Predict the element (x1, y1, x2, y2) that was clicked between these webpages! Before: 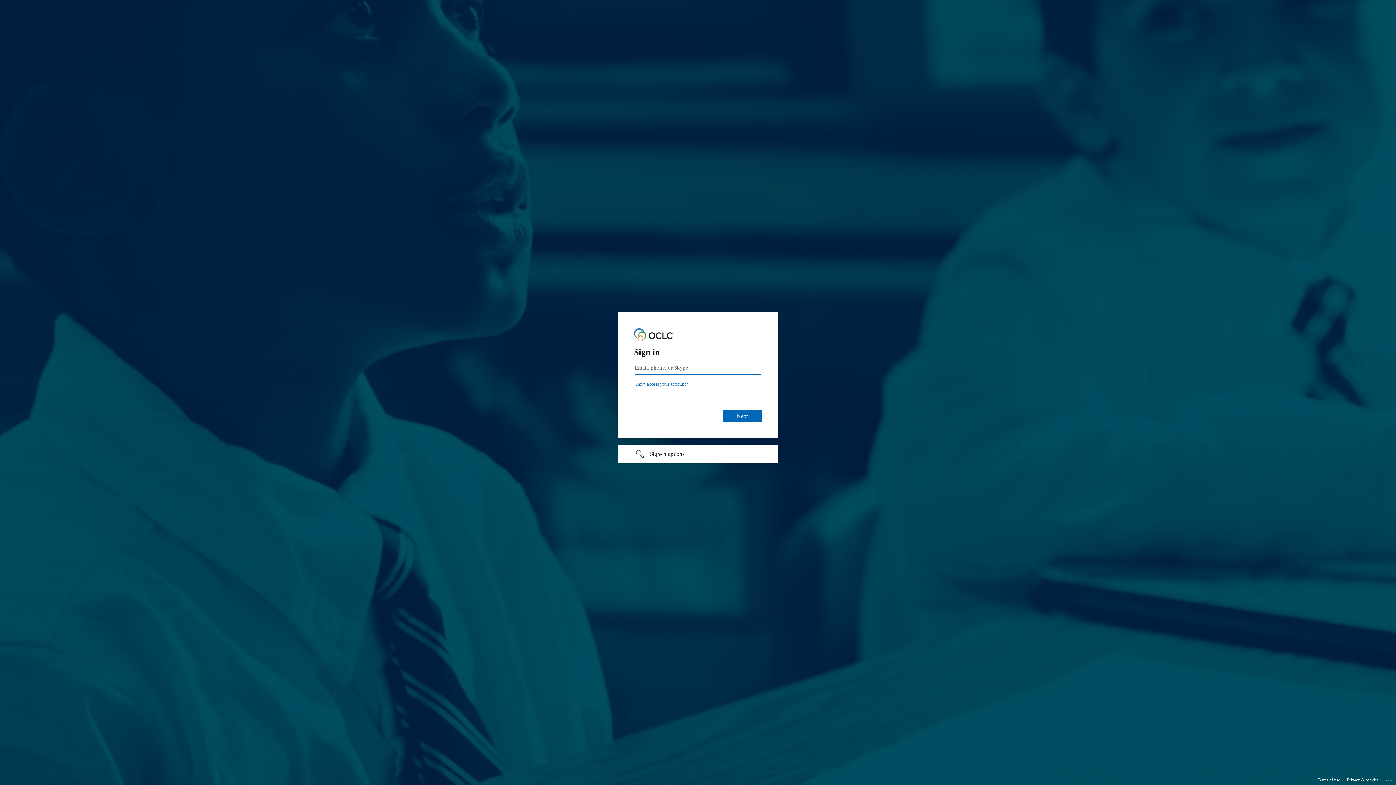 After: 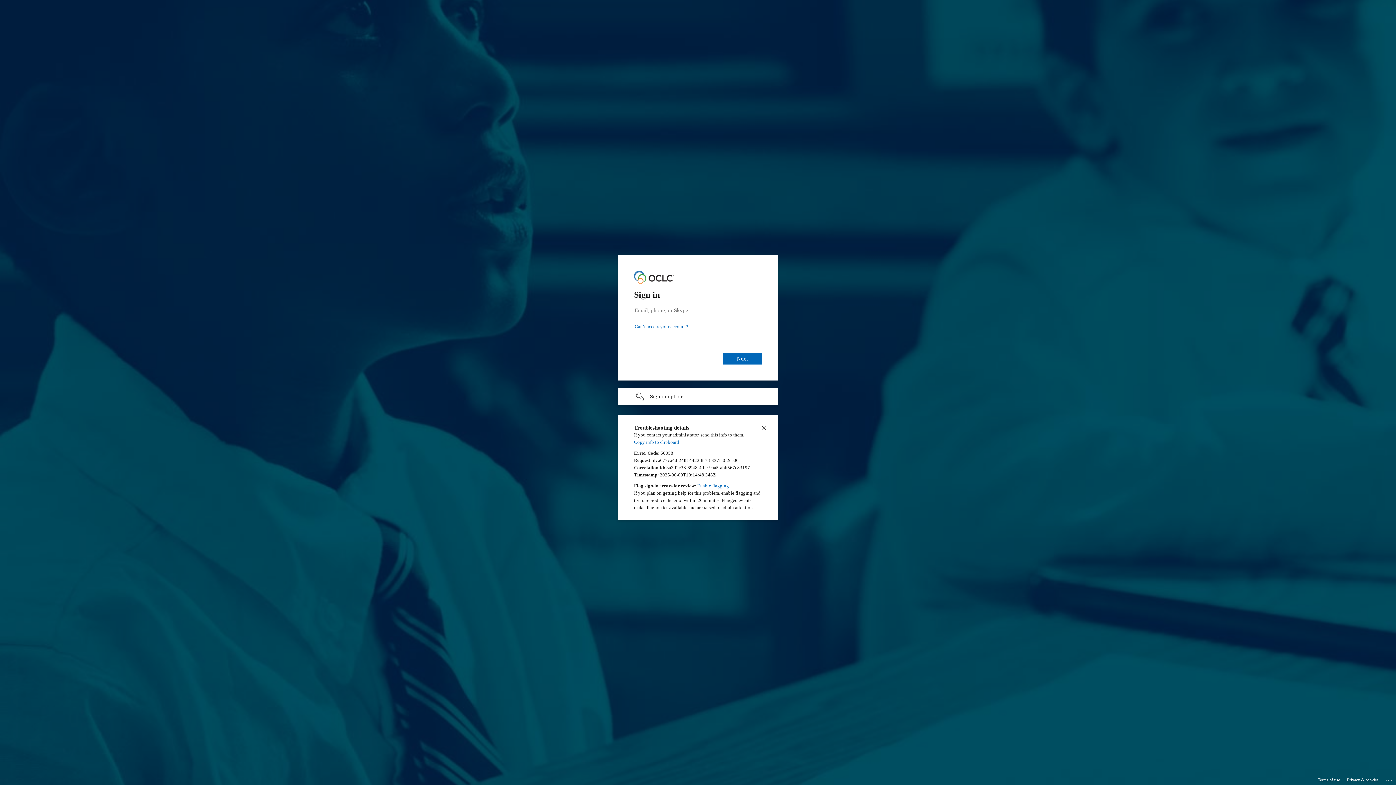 Action: bbox: (1385, 775, 1393, 783) label: Click here for troubleshooting information